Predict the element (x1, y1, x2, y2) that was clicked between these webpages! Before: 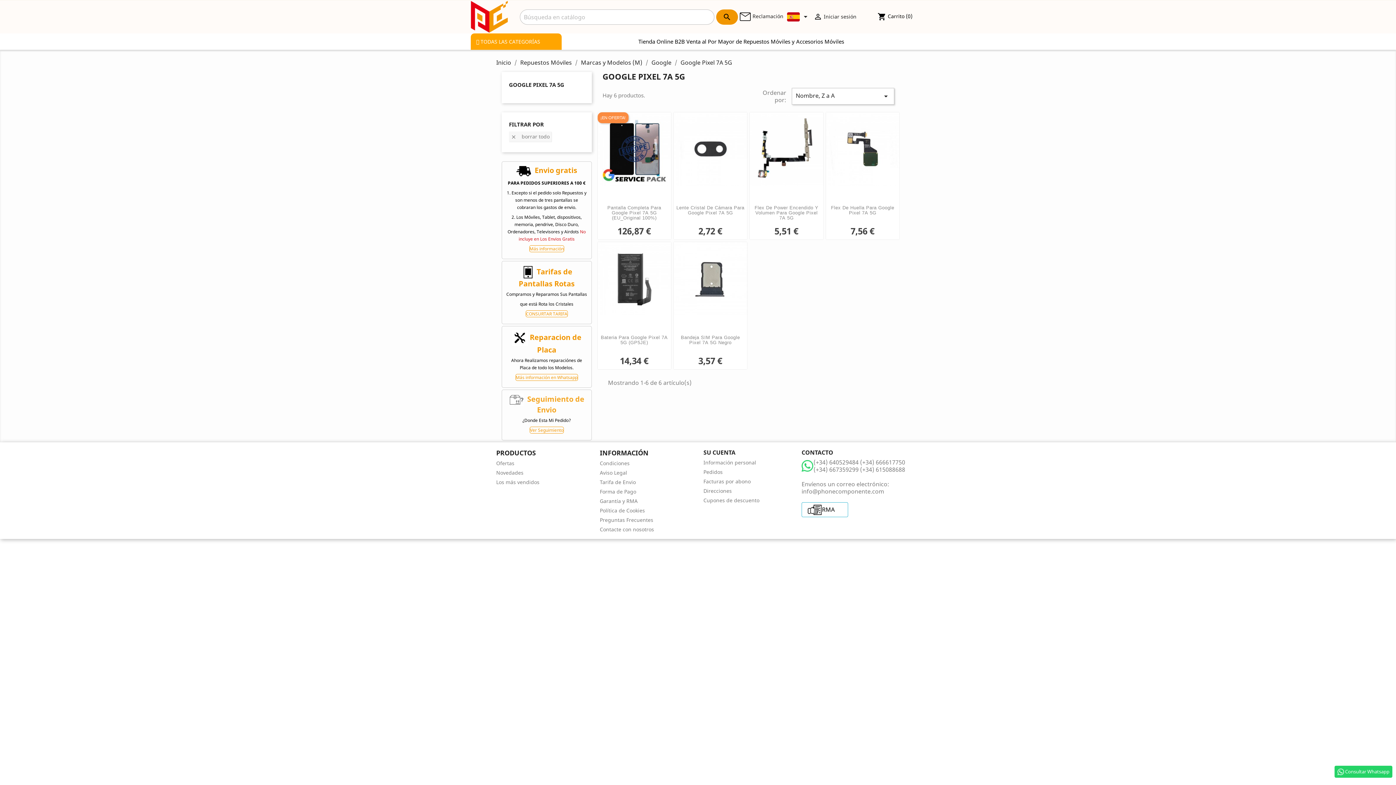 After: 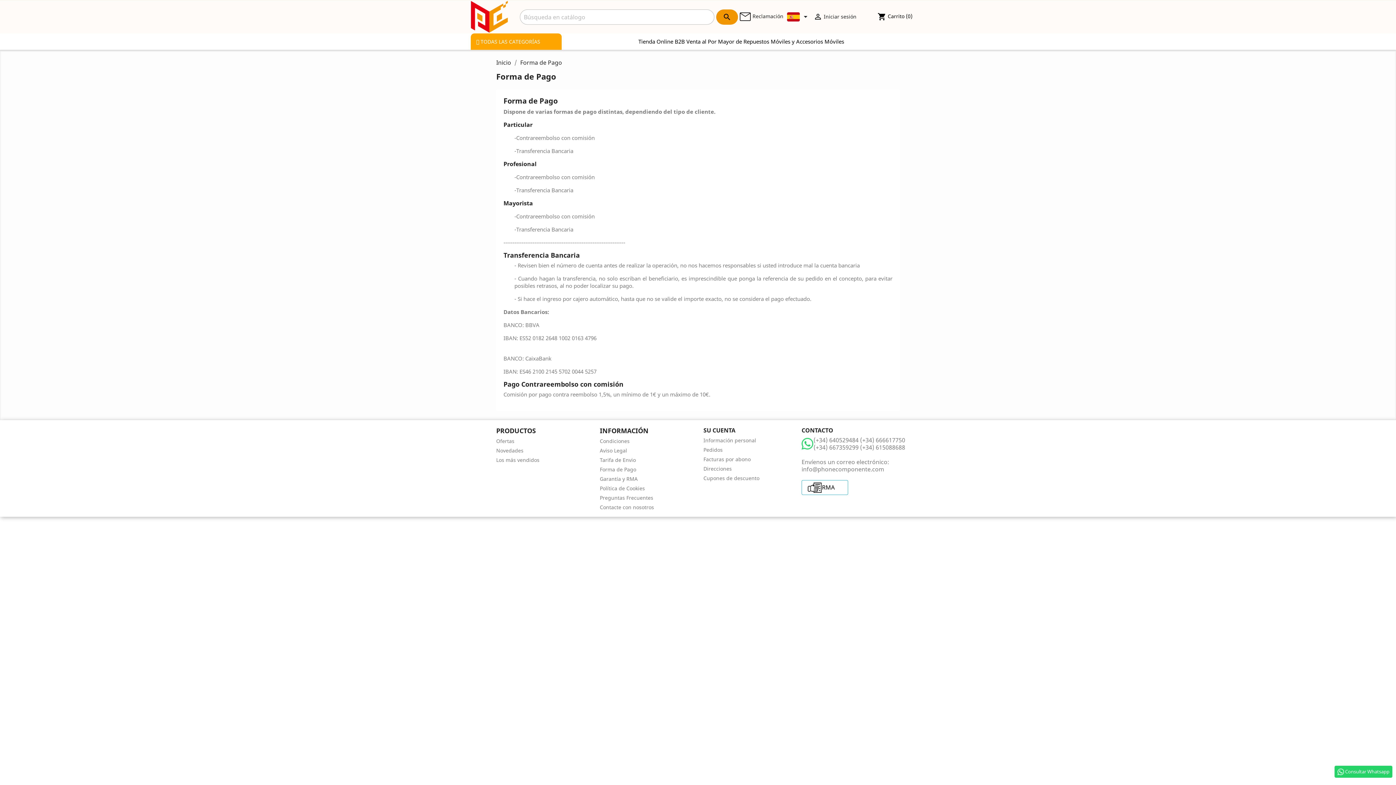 Action: label: Forma de Pago bbox: (600, 488, 636, 495)